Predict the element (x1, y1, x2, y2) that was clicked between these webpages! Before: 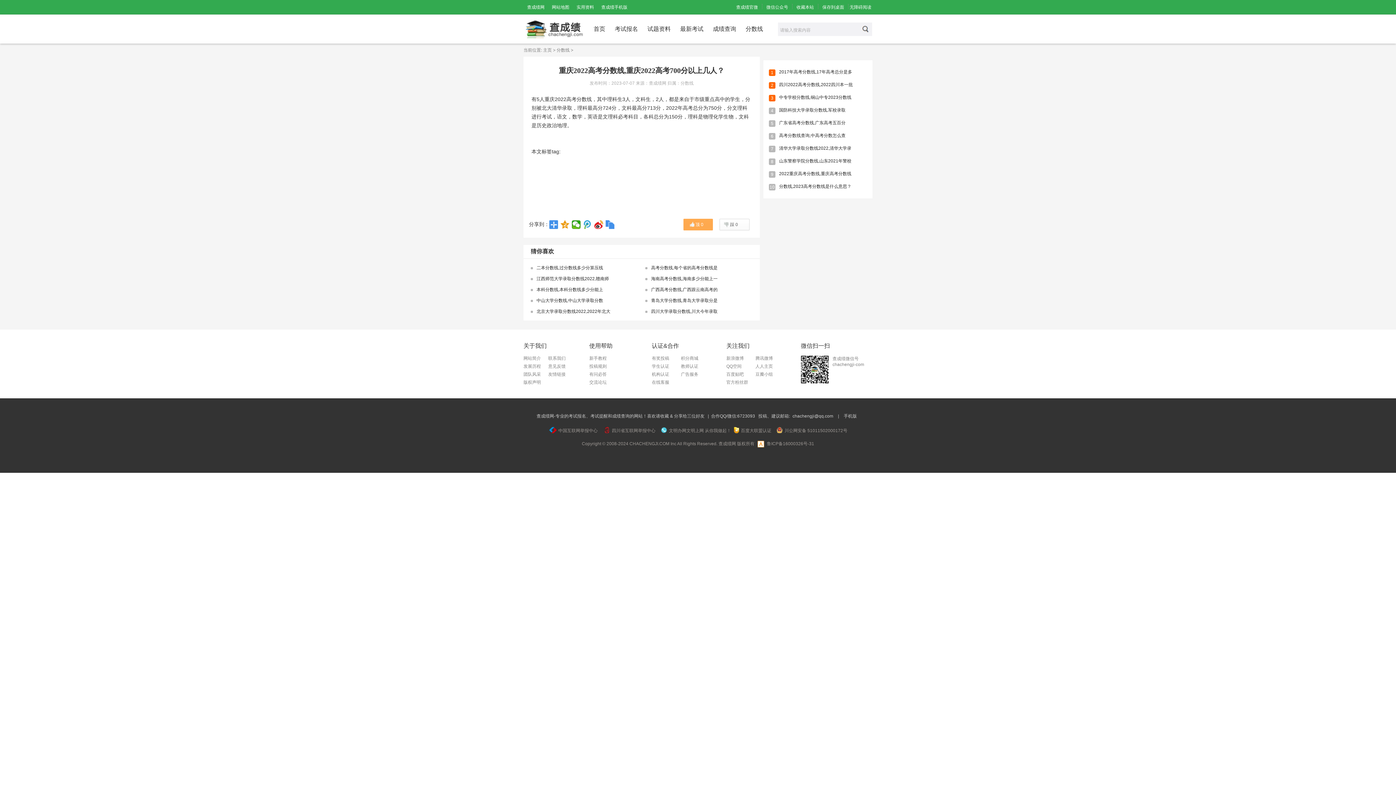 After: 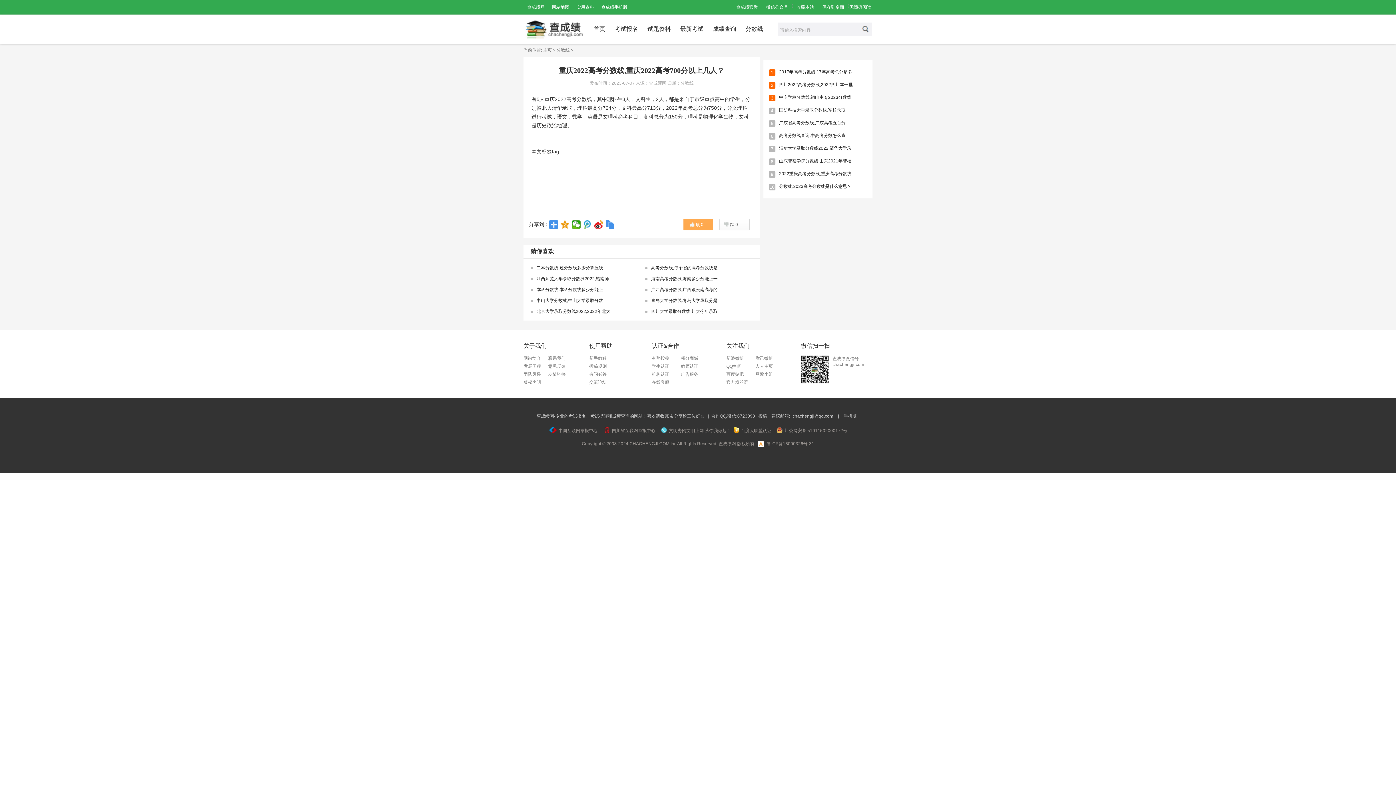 Action: label: 新浪微博 bbox: (726, 355, 748, 361)